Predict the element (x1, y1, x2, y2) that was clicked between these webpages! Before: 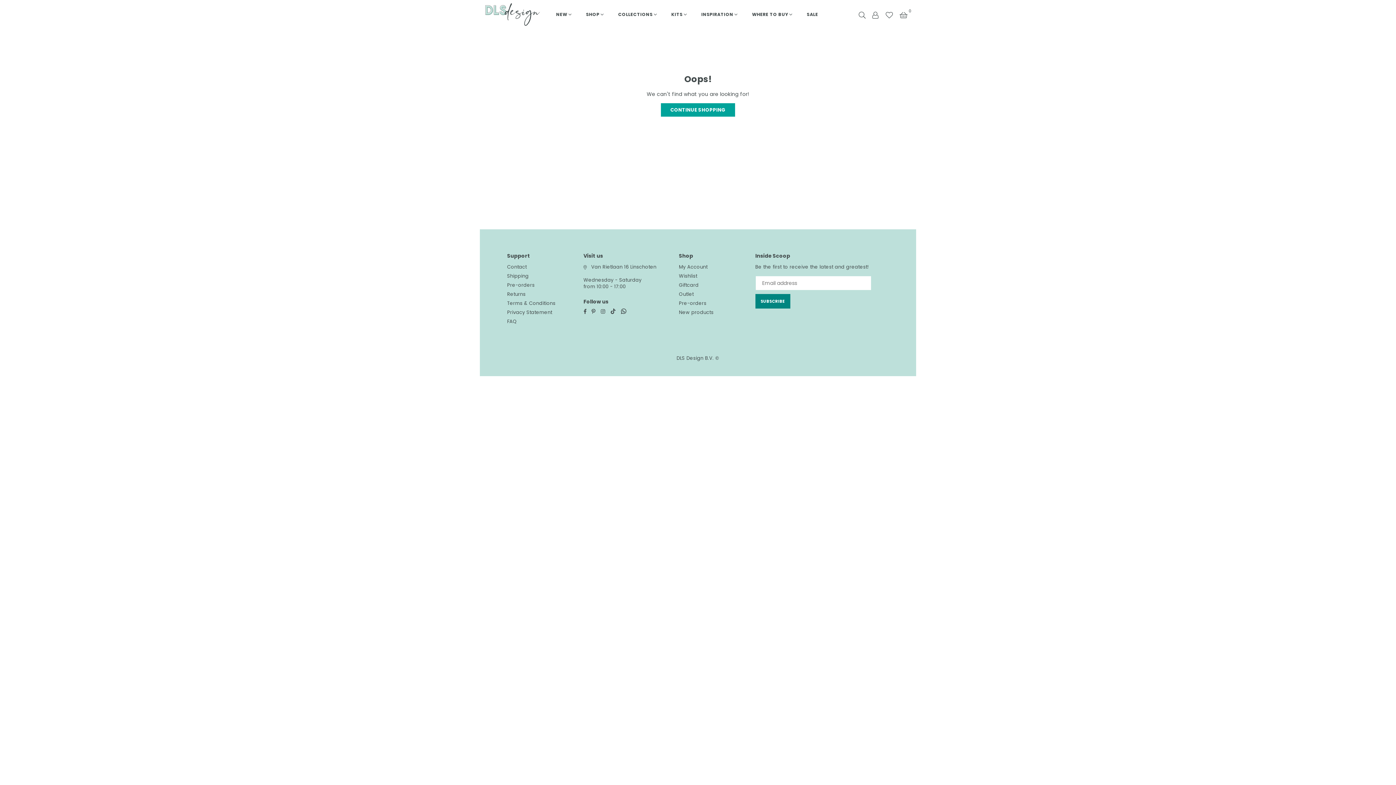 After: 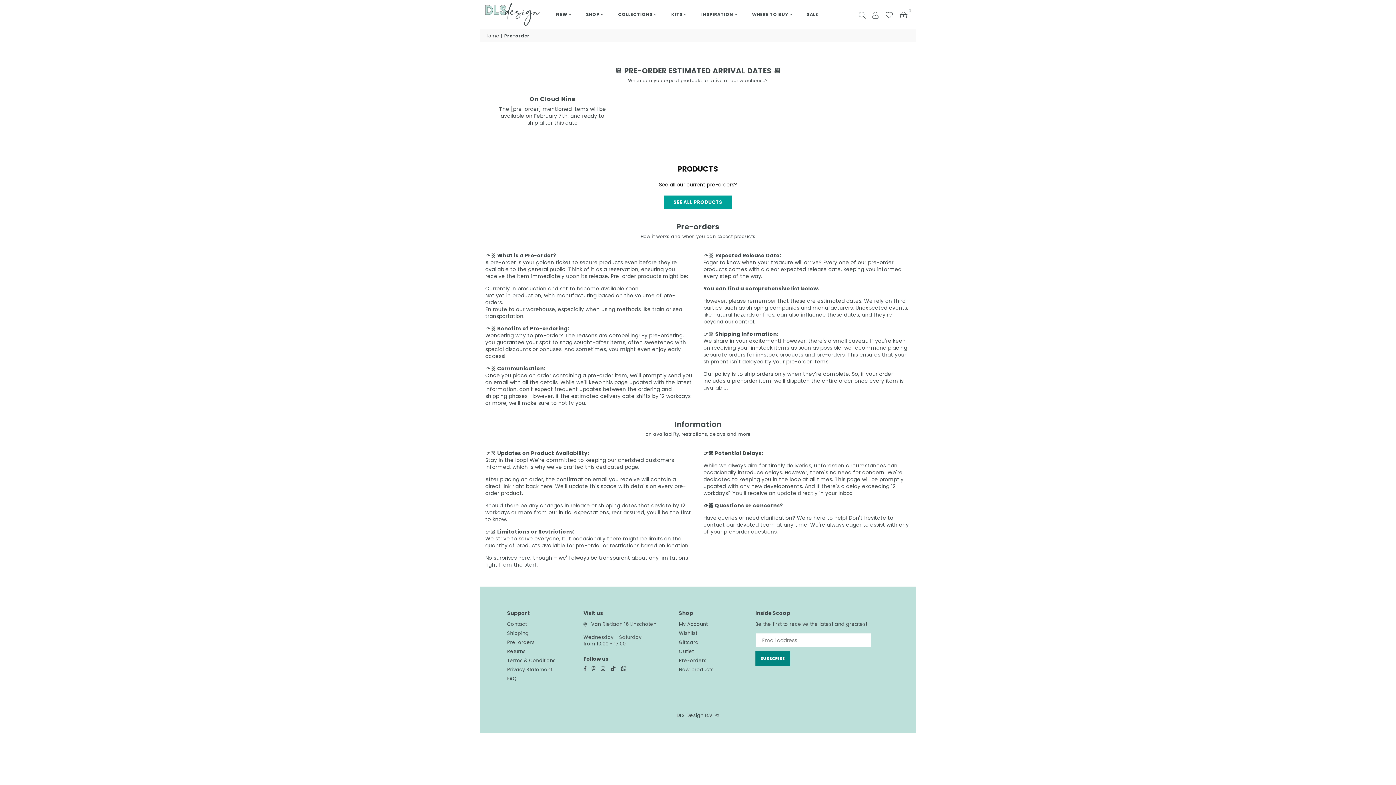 Action: label: Pre-orders bbox: (507, 281, 534, 288)